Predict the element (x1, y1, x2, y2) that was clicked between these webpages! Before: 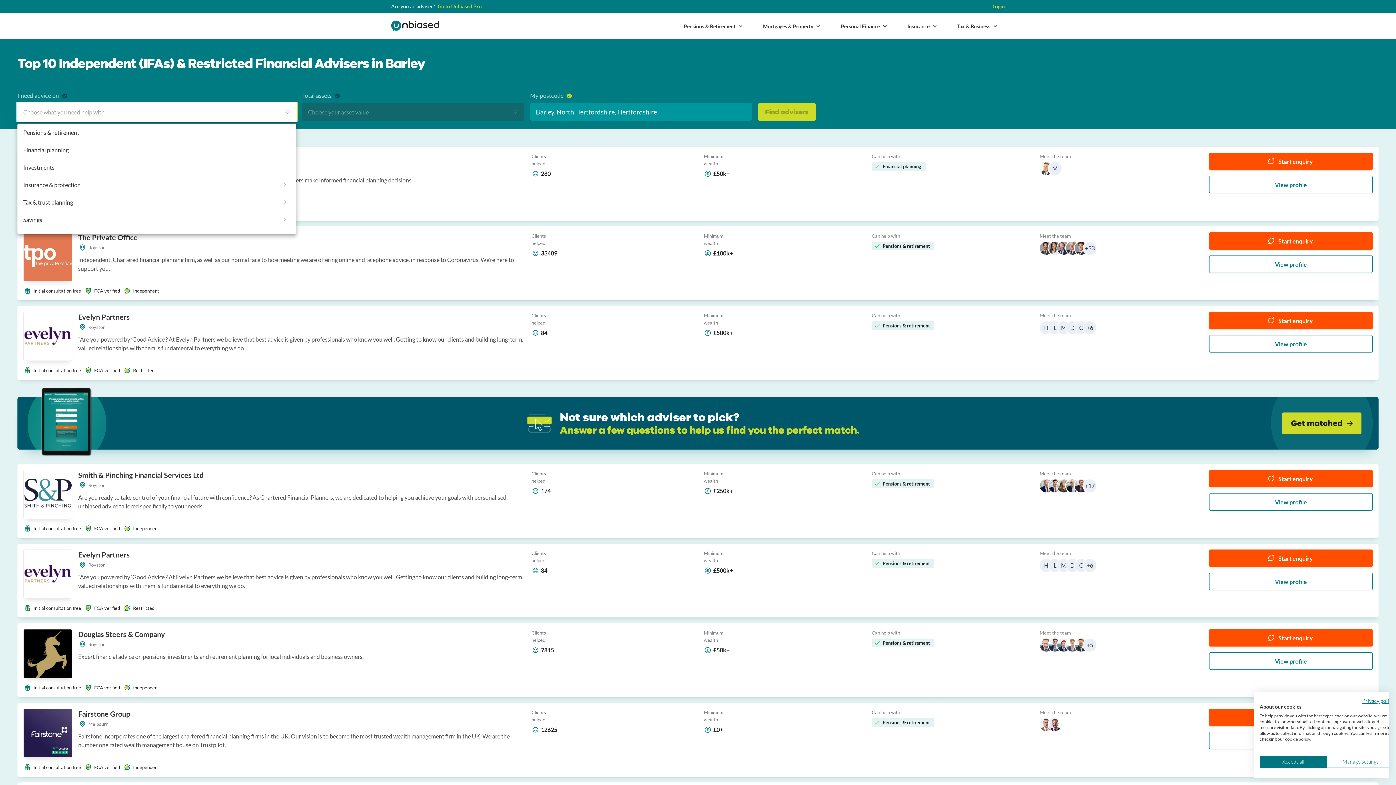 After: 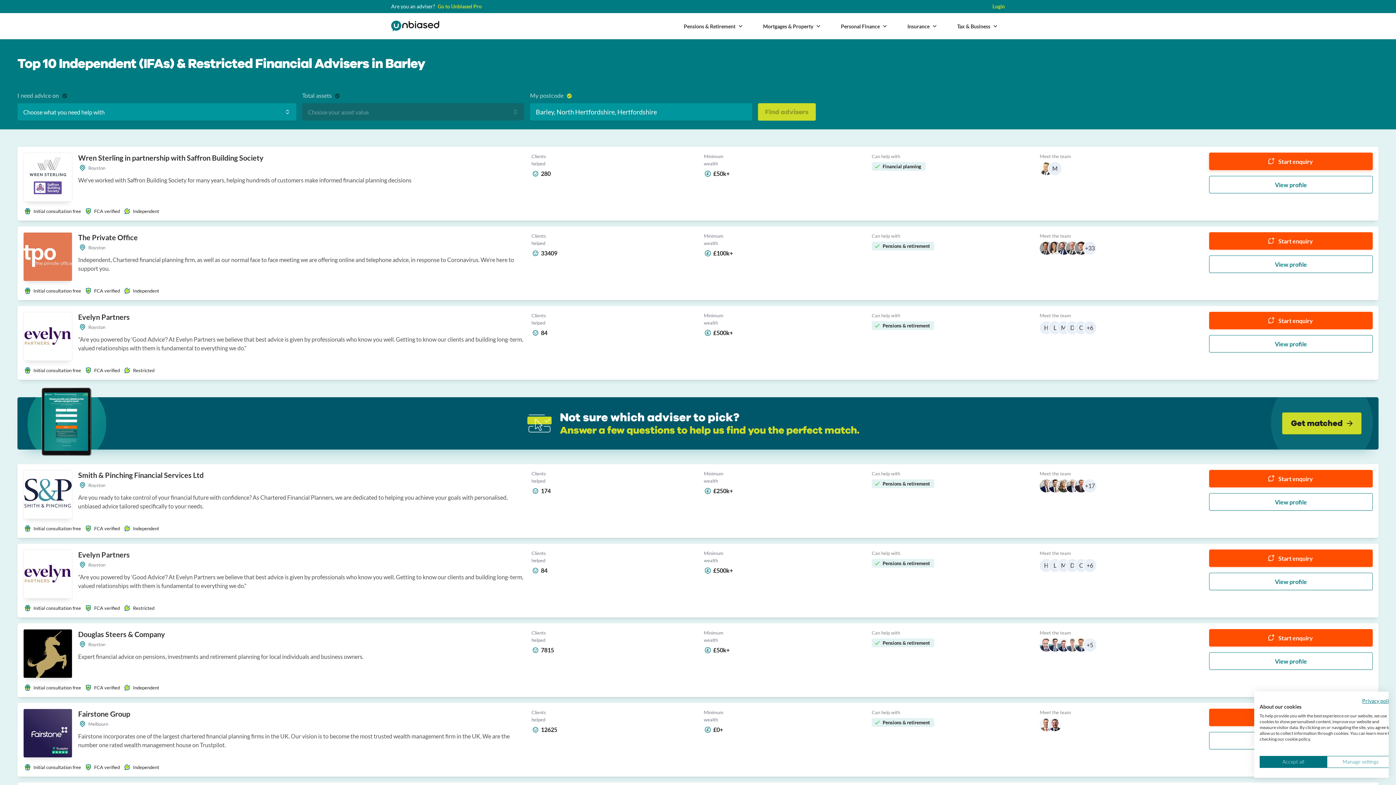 Action: bbox: (1209, 152, 1373, 170) label: Start enquiry